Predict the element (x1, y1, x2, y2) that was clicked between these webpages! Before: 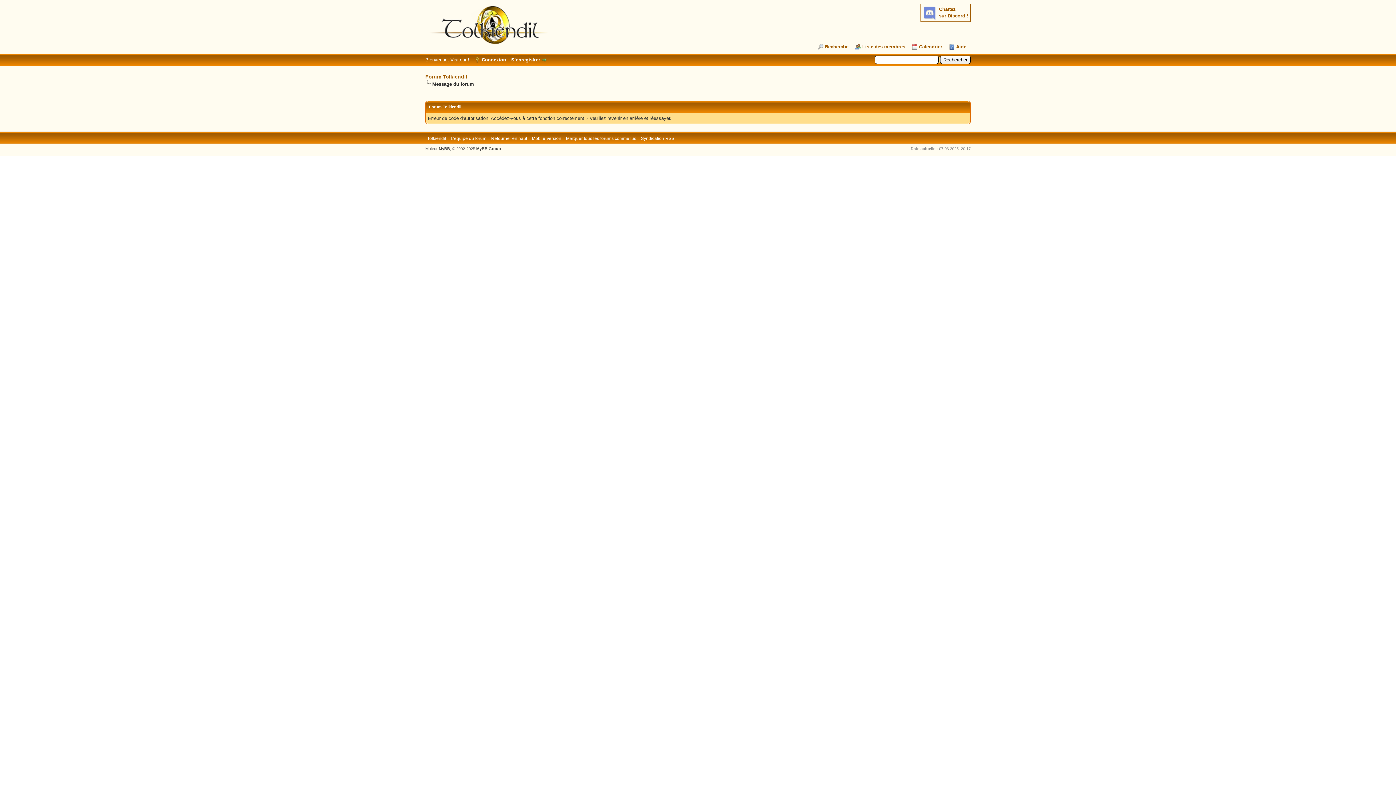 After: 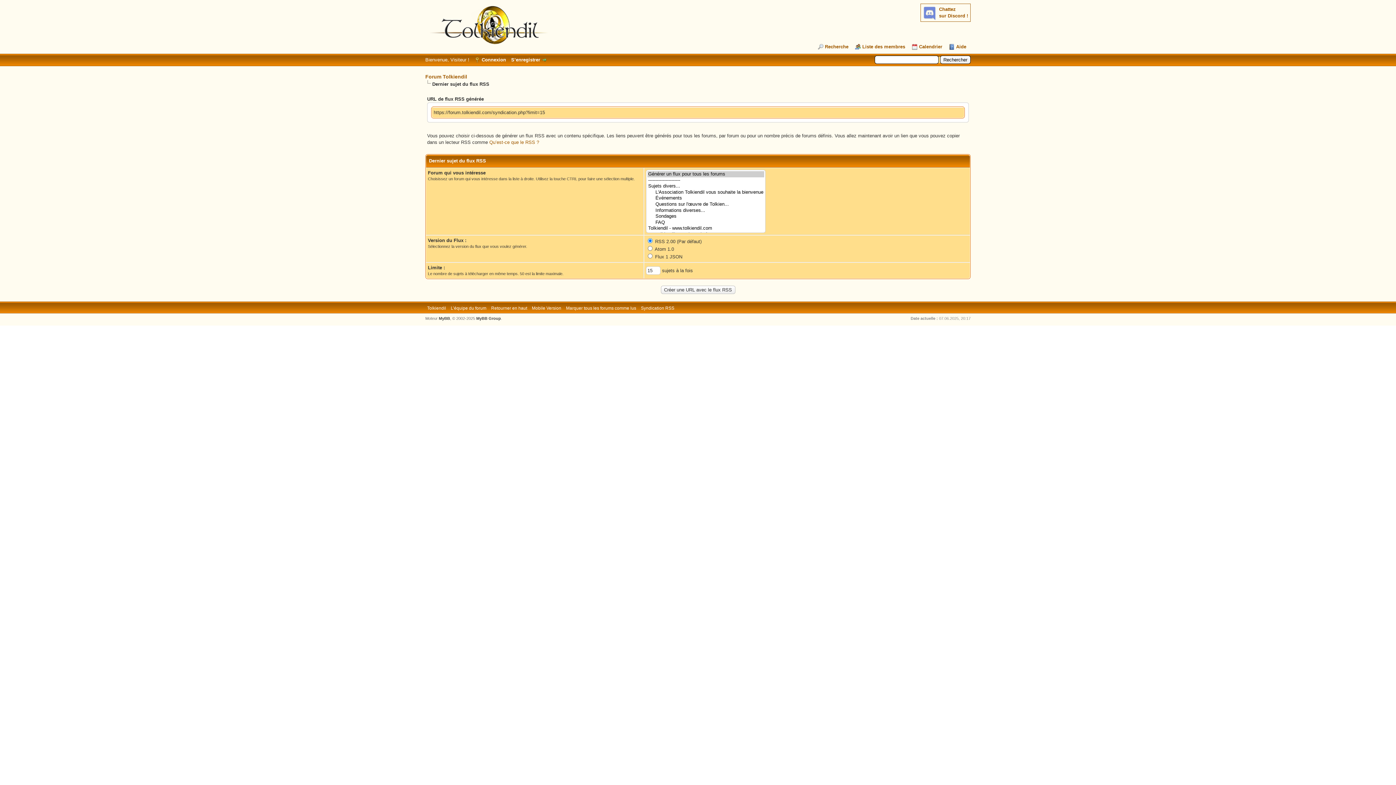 Action: bbox: (641, 136, 674, 141) label: Syndication RSS